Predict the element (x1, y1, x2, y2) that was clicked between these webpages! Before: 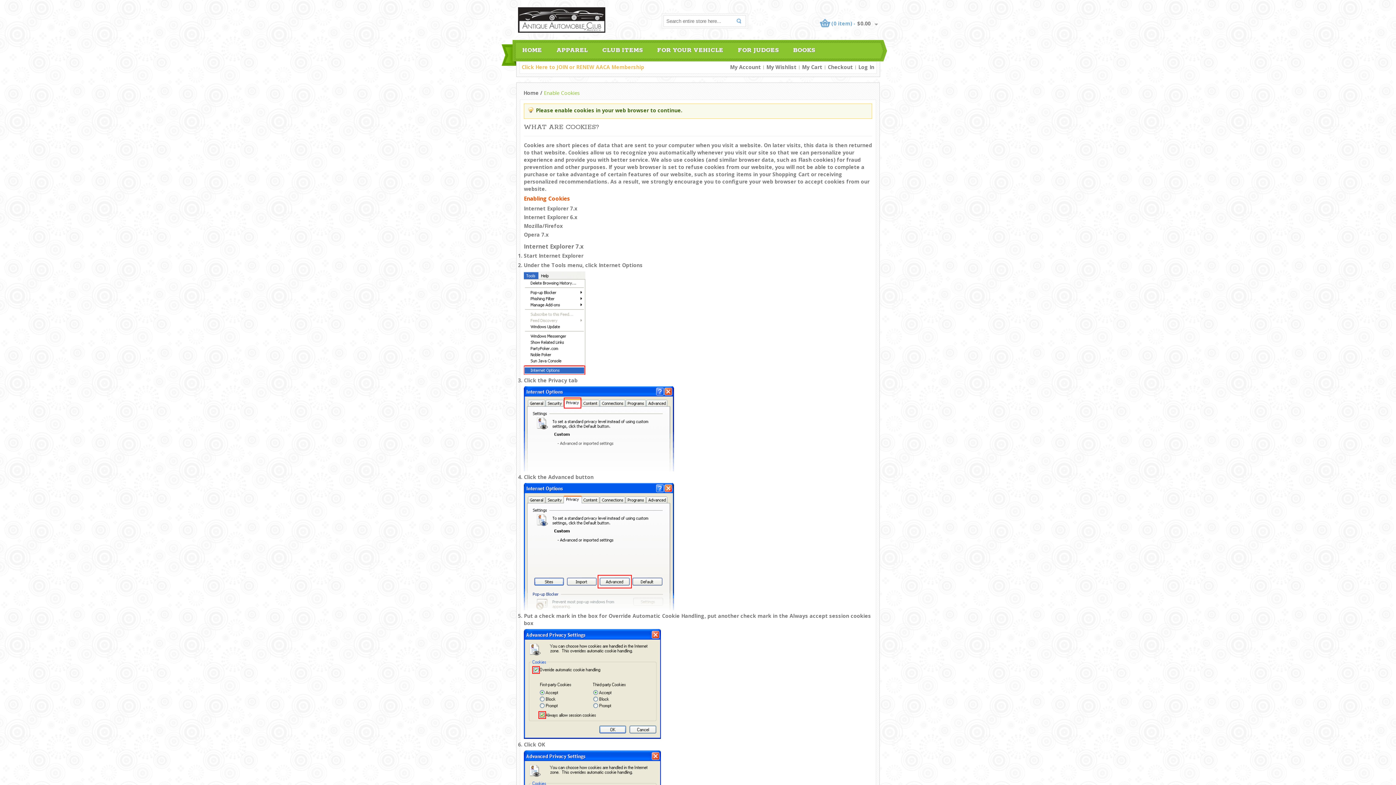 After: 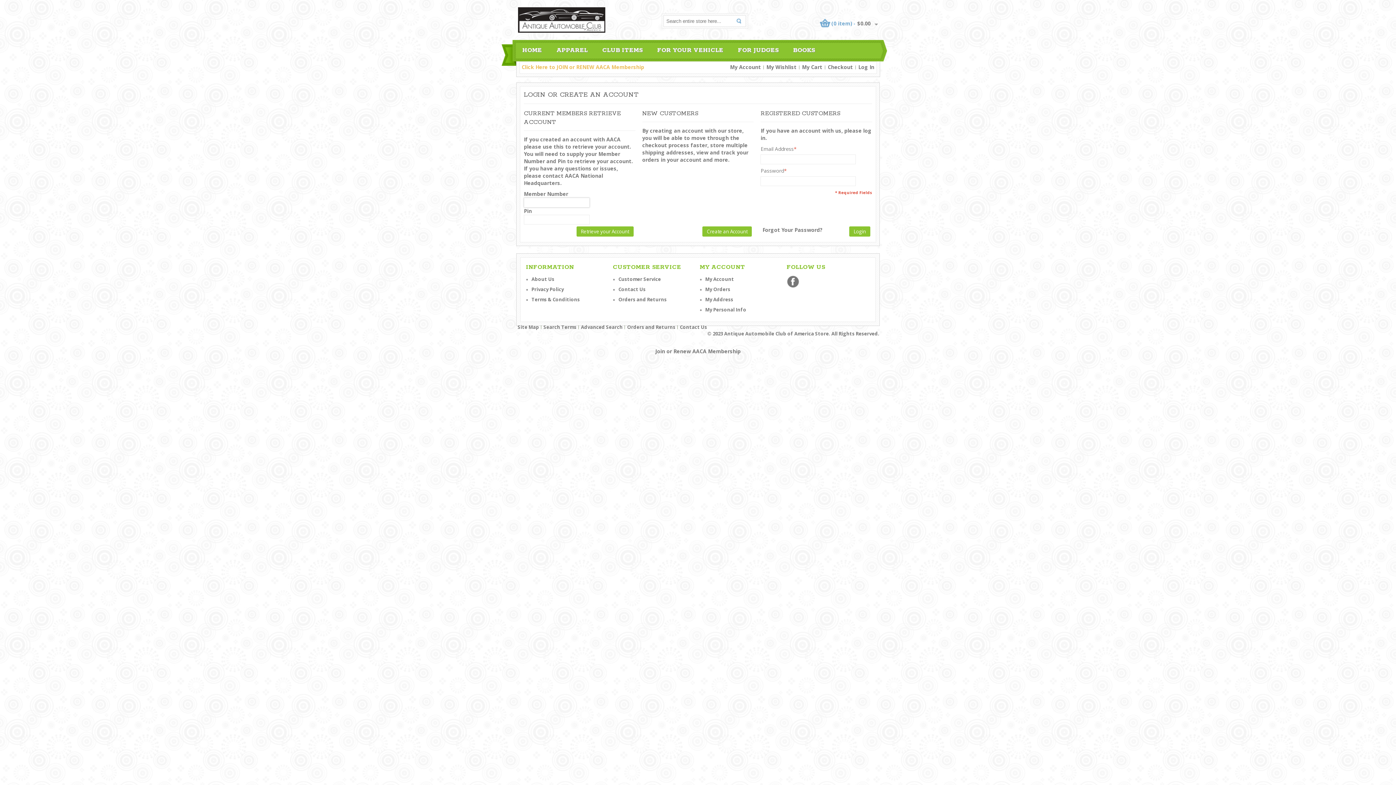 Action: bbox: (766, 63, 796, 70) label: My Wishlist